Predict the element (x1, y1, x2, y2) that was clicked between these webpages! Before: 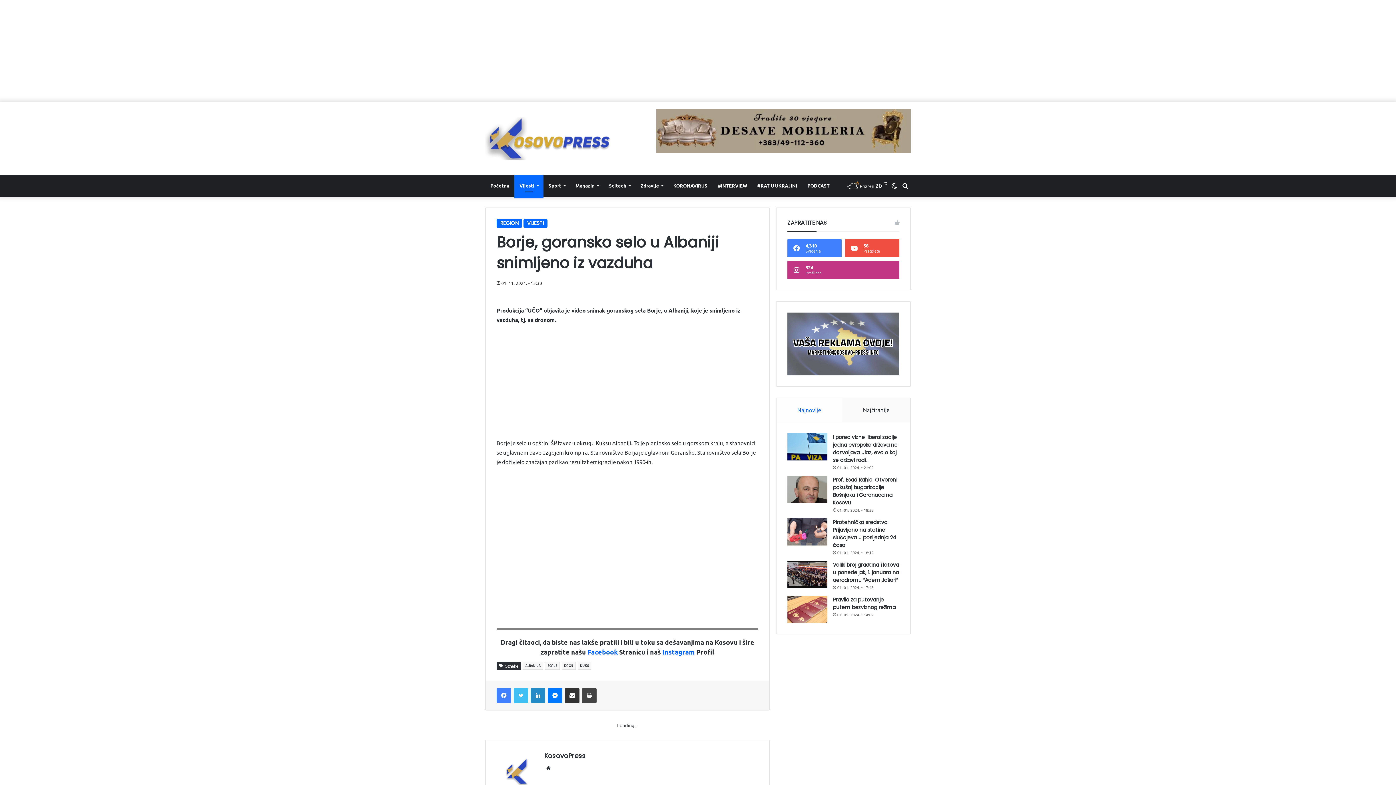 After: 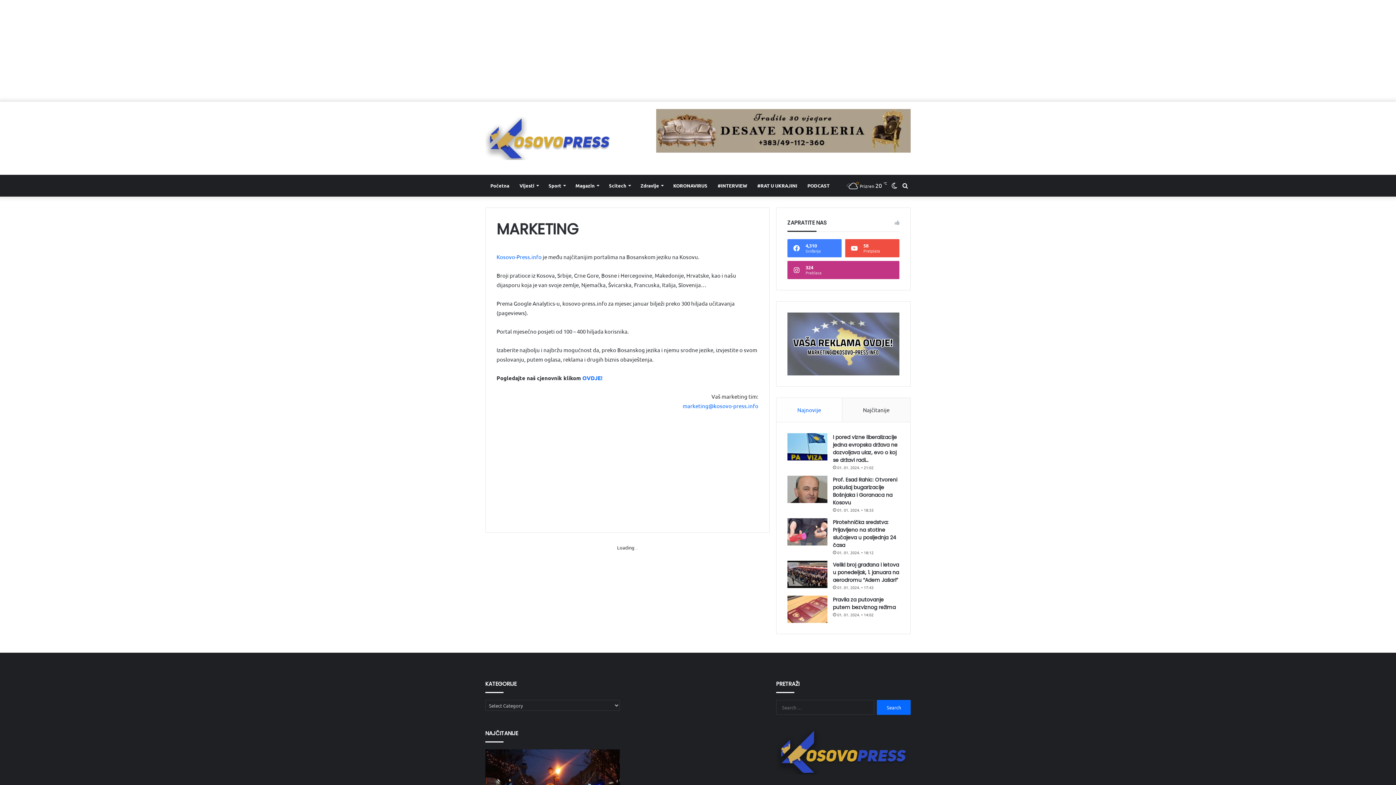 Action: bbox: (787, 312, 899, 375)